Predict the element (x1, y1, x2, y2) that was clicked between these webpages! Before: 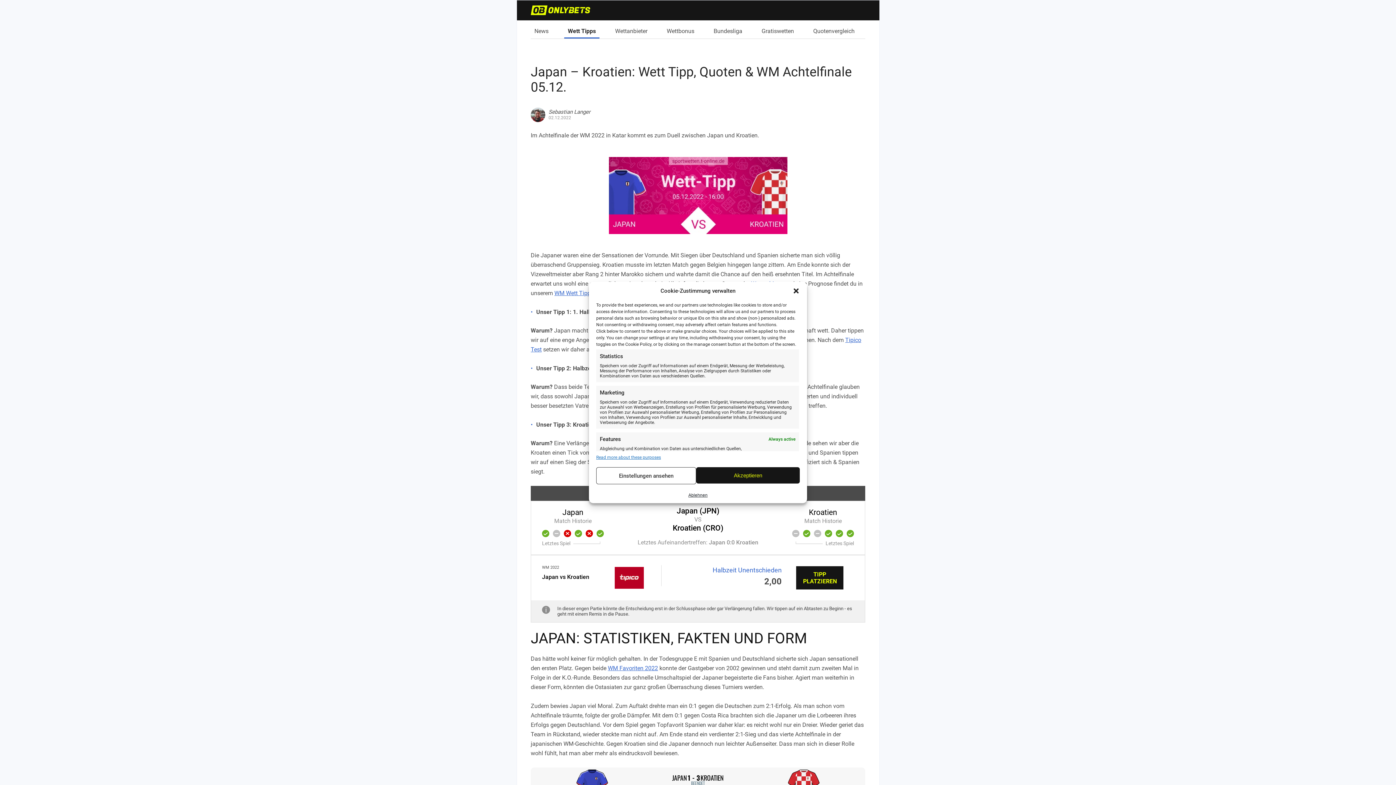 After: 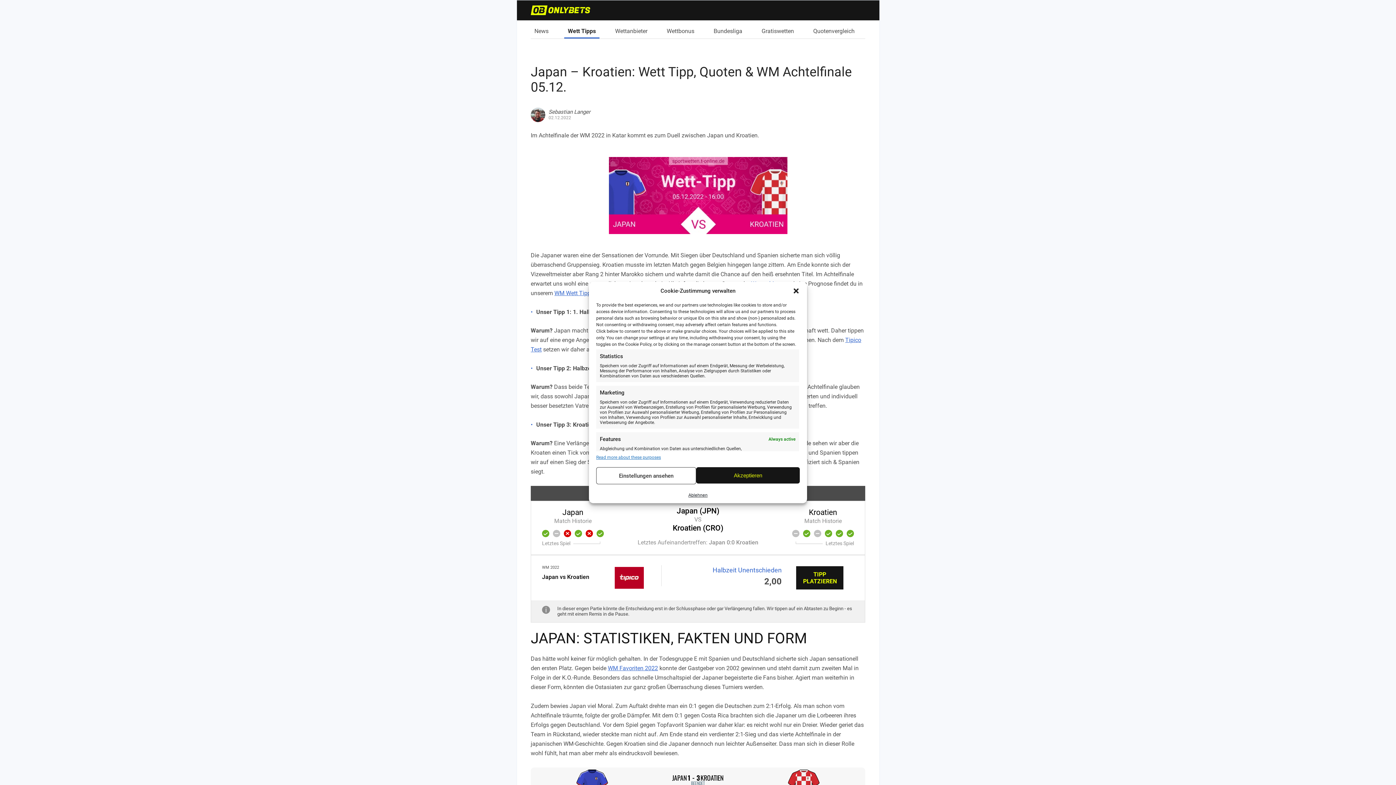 Action: bbox: (531, 555, 865, 600)